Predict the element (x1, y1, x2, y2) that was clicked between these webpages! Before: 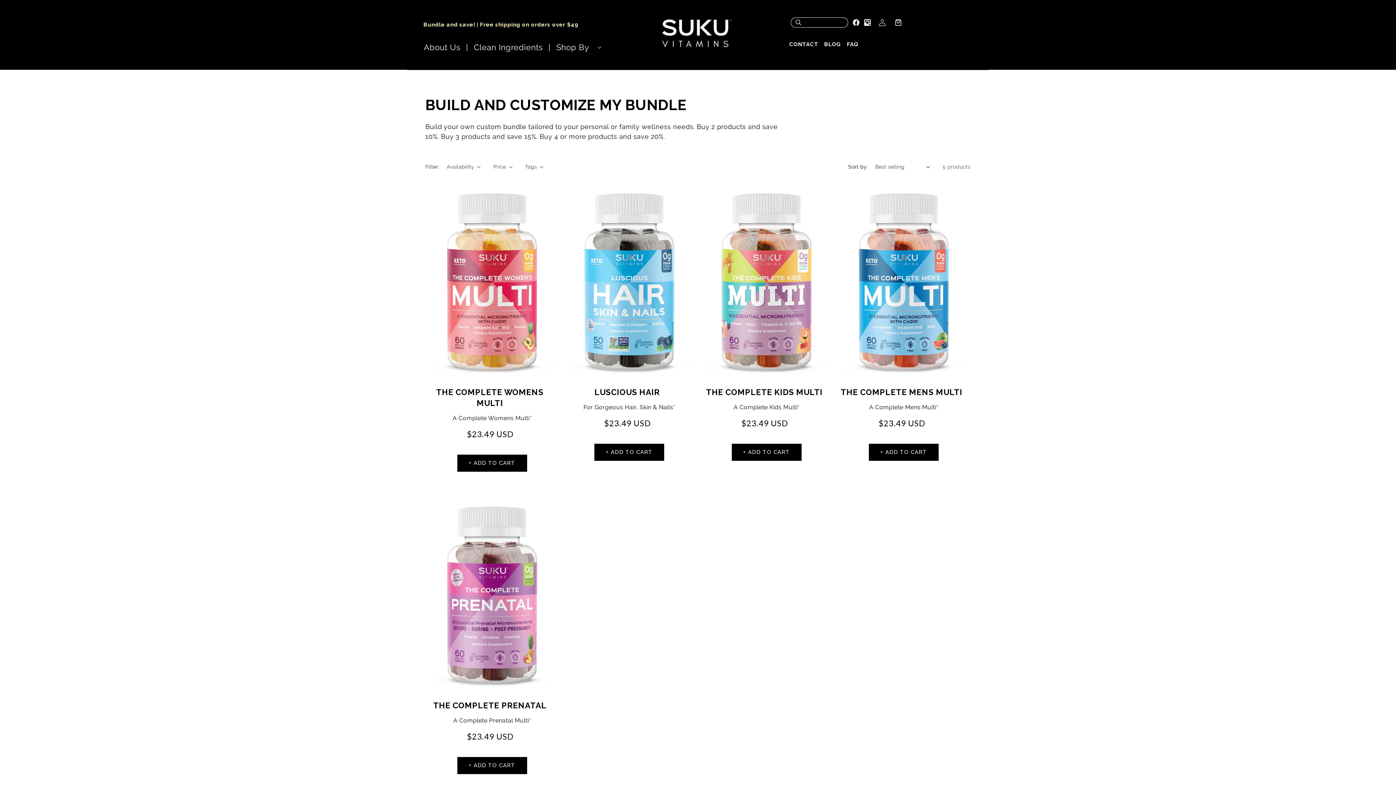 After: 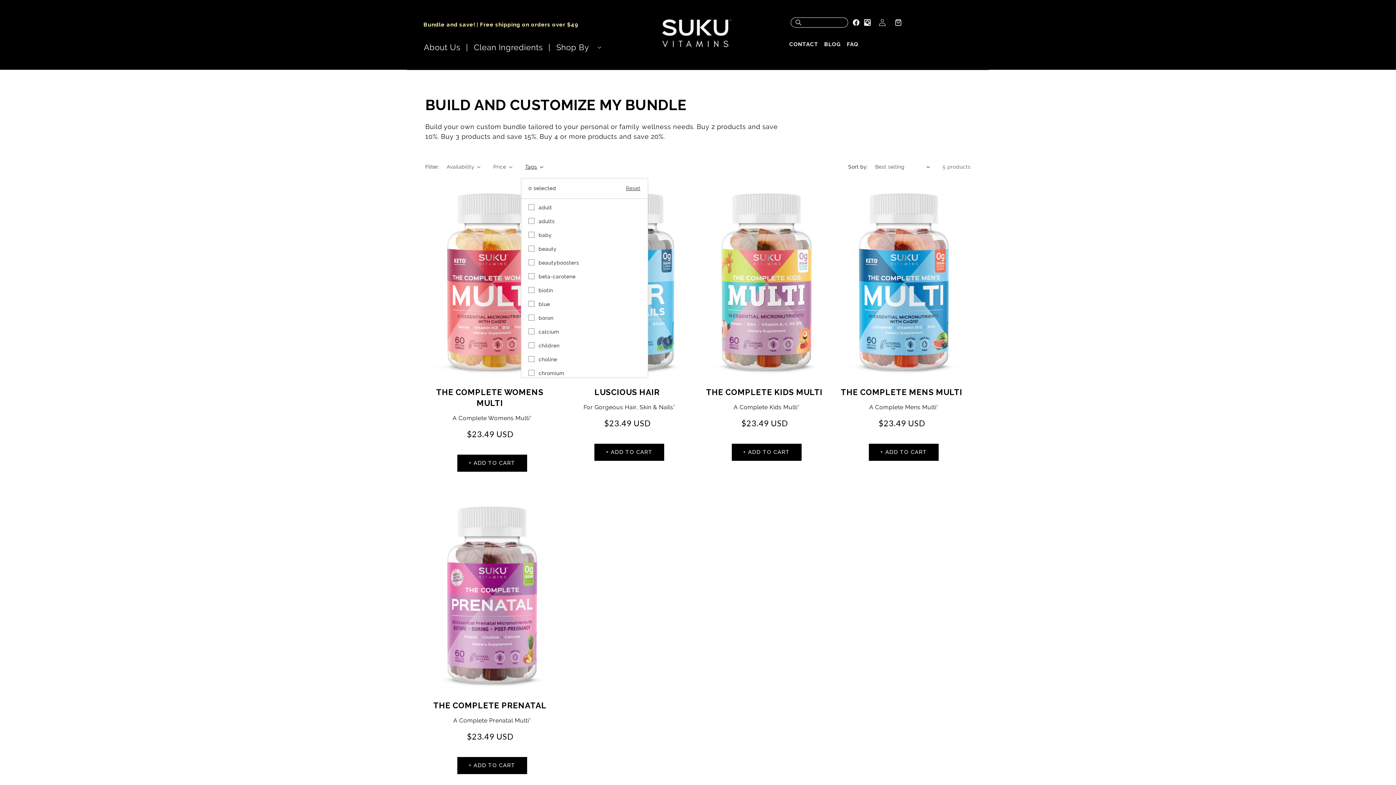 Action: label: Tags bbox: (525, 163, 543, 170)